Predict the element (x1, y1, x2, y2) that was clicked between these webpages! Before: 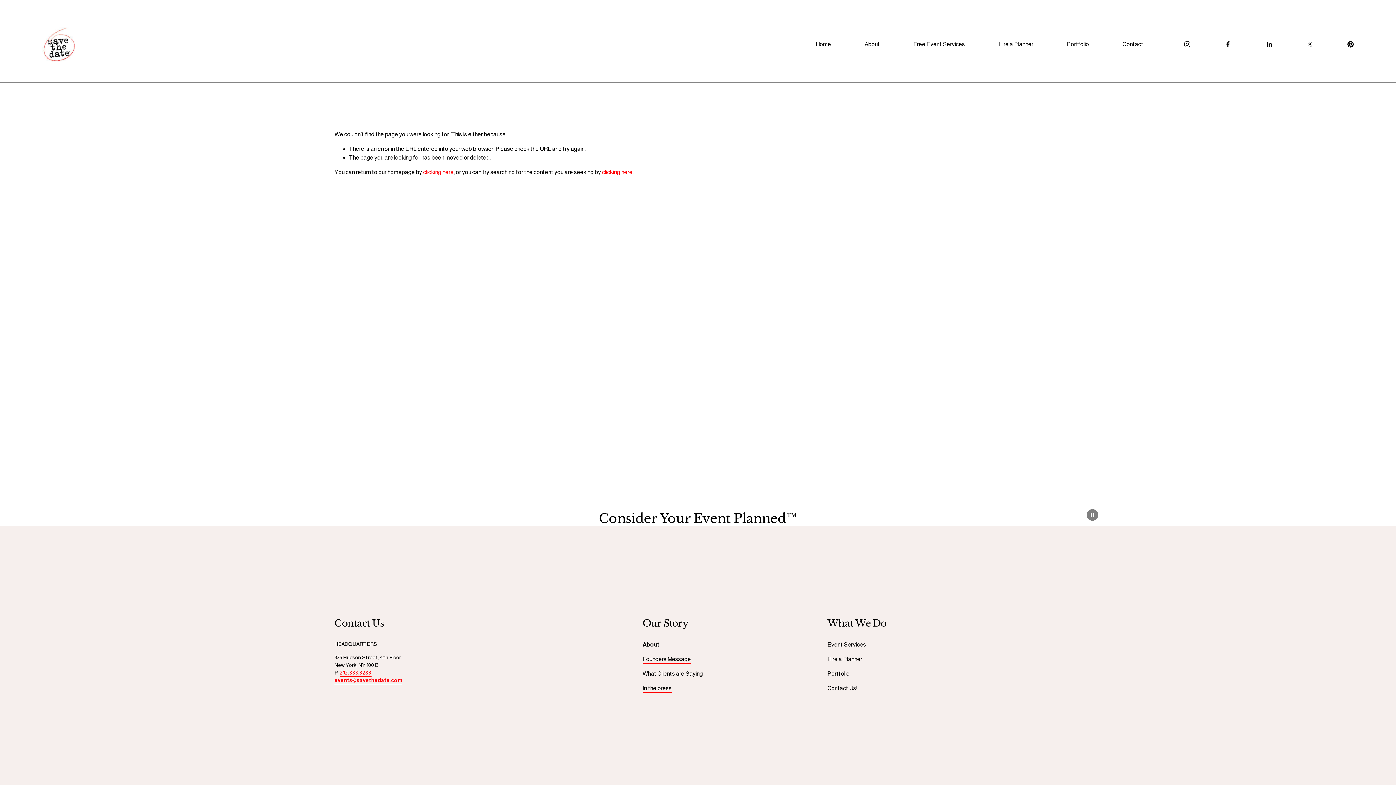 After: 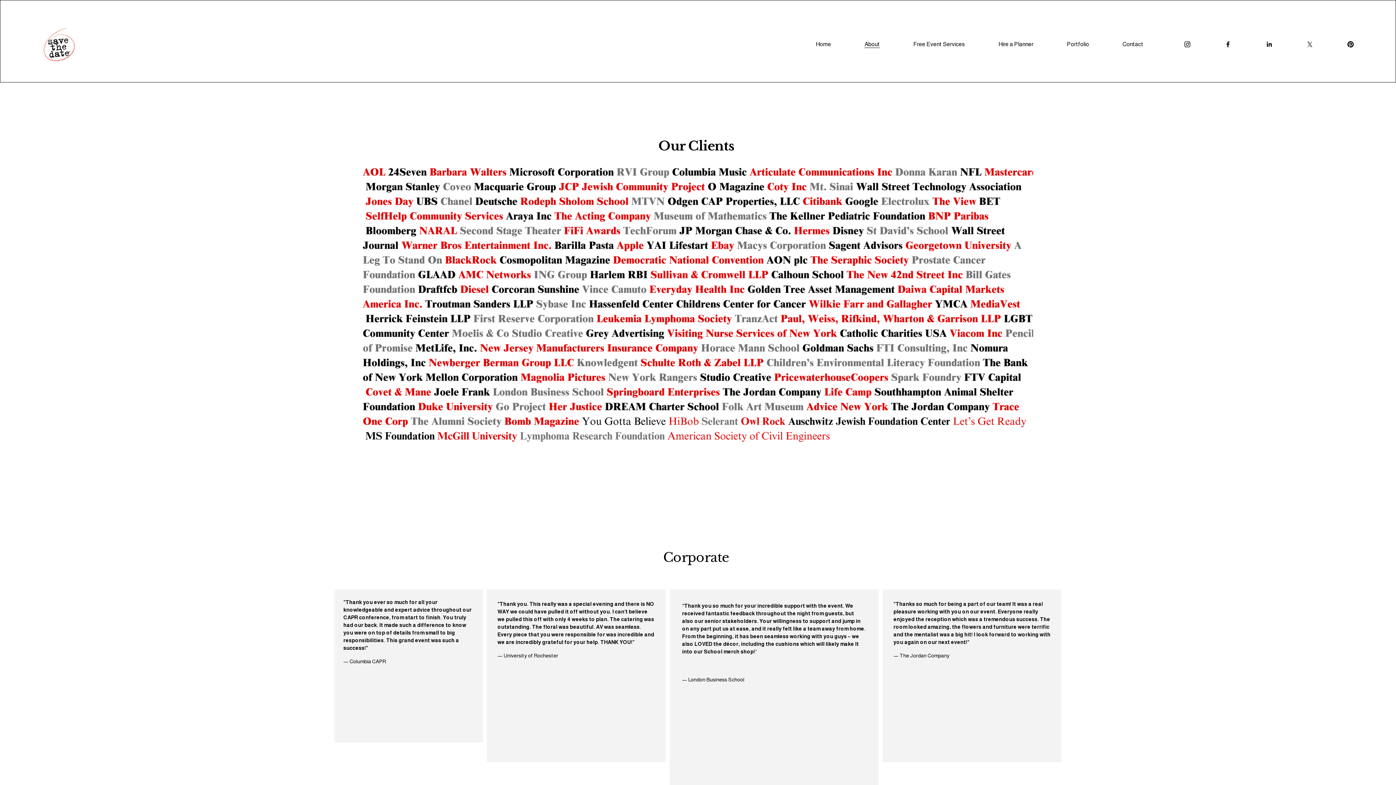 Action: bbox: (642, 669, 703, 678) label: What Clients are Saying